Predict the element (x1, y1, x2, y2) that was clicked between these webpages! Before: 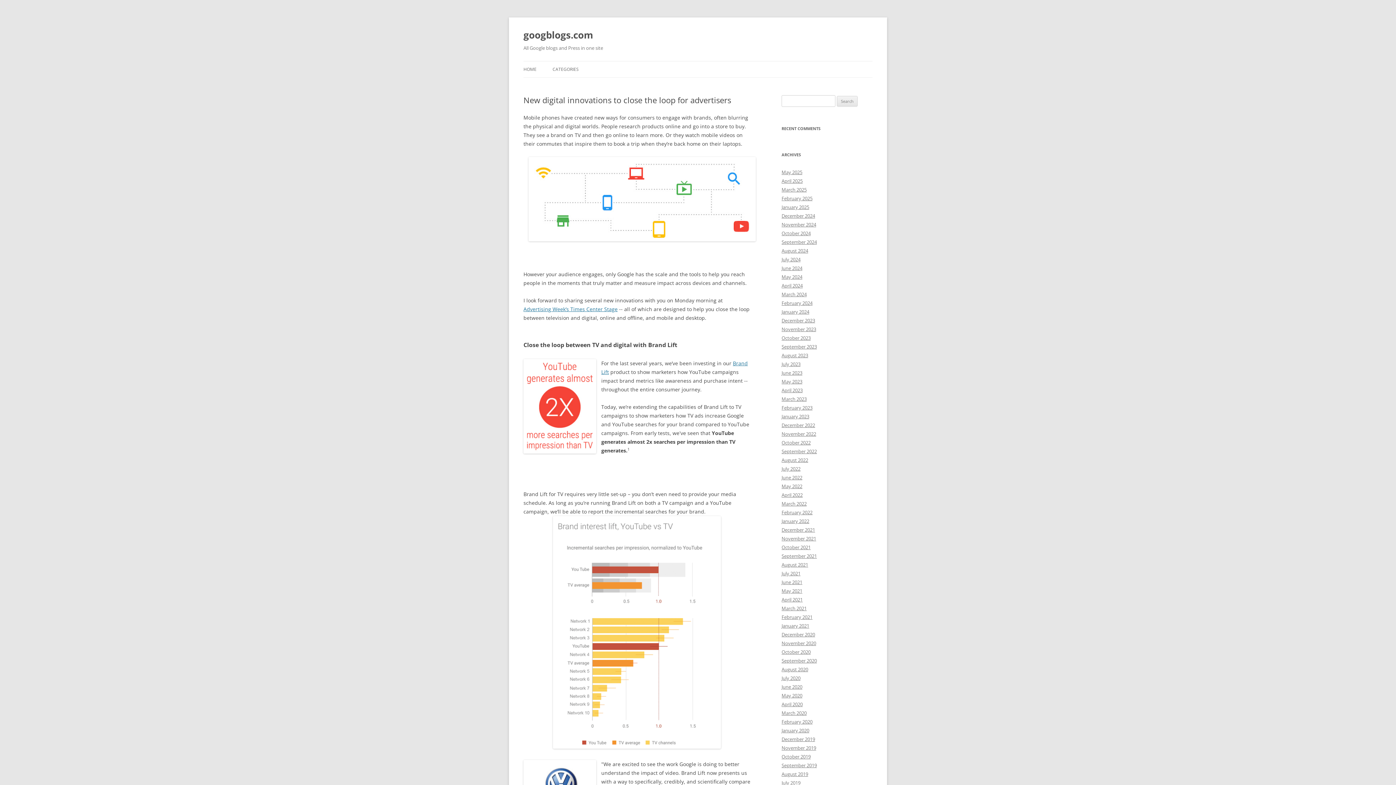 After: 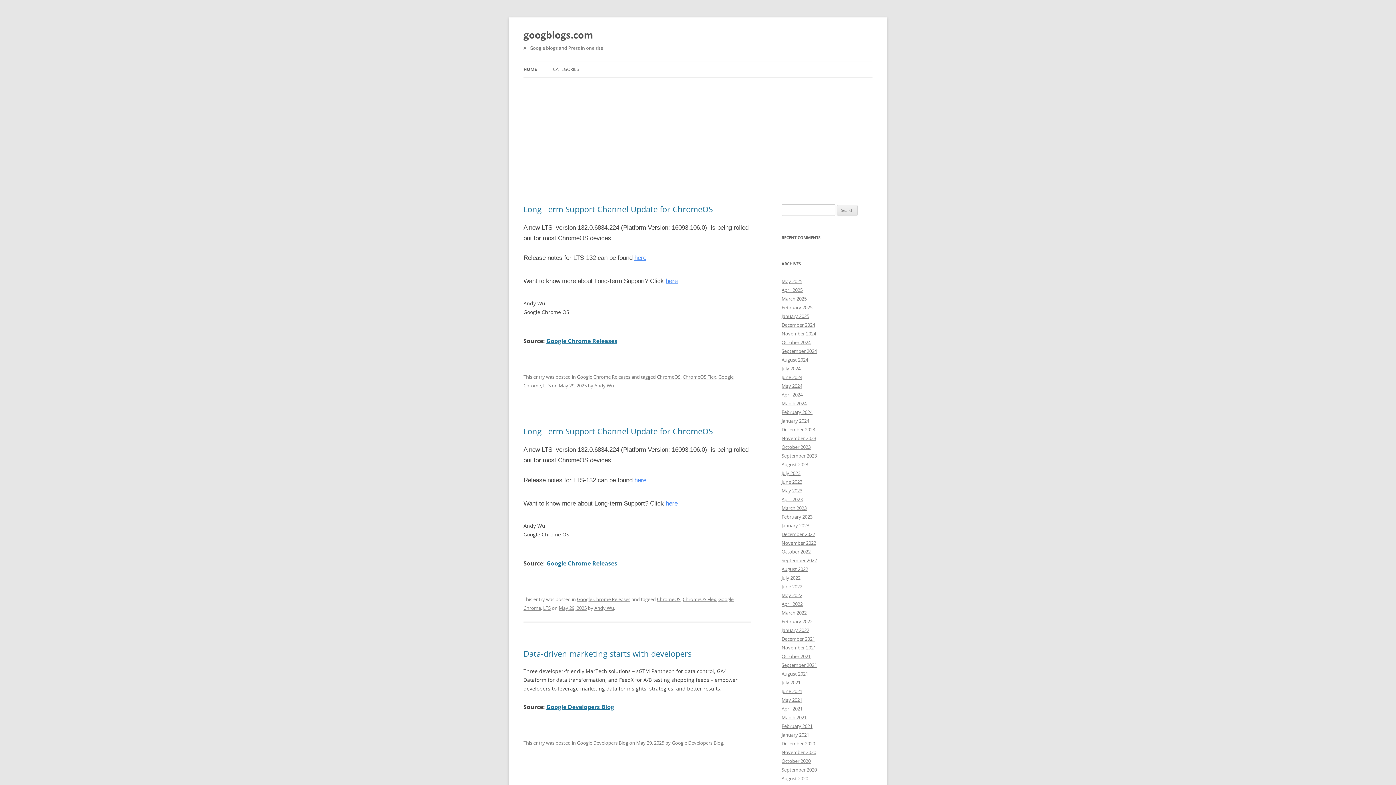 Action: bbox: (781, 413, 809, 420) label: January 2023